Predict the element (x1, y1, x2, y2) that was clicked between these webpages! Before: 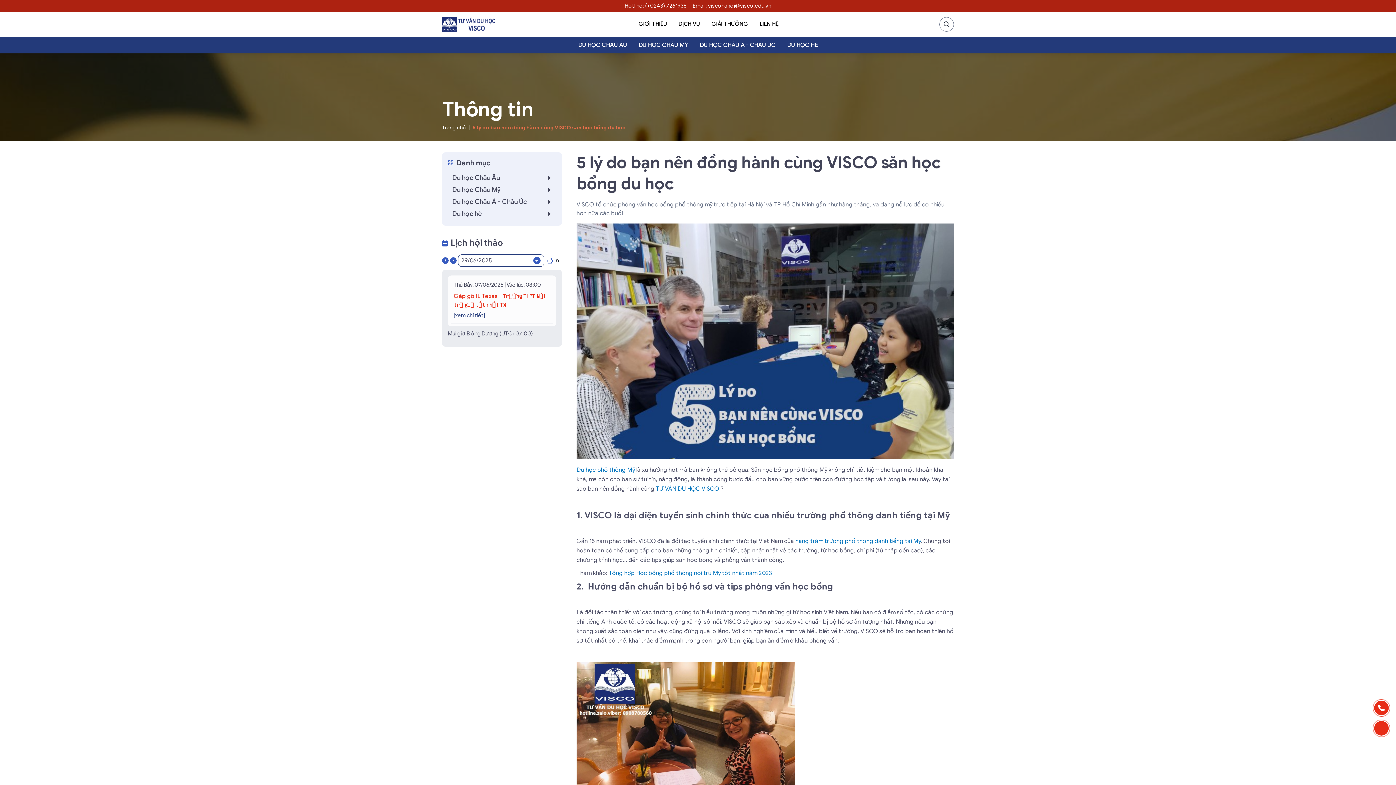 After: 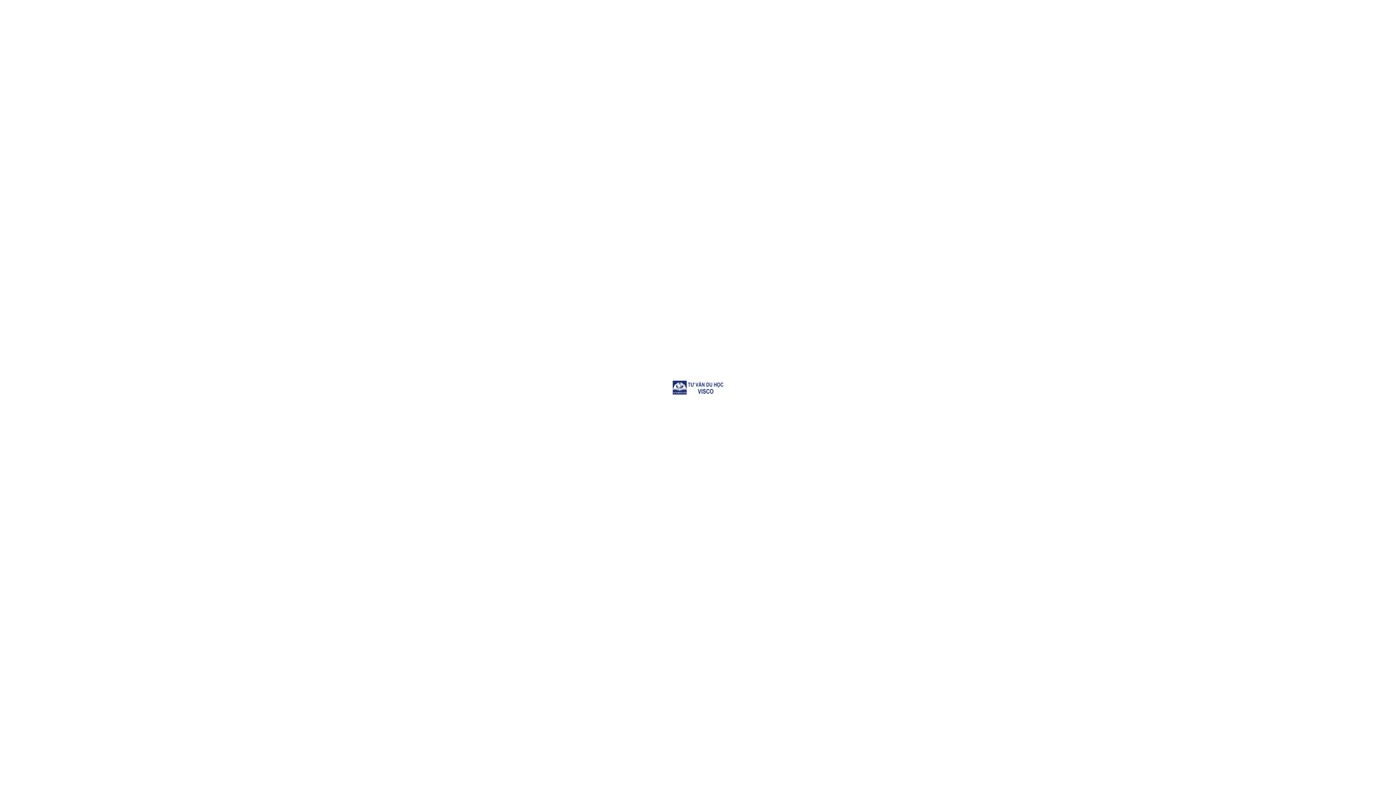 Action: bbox: (705, 11, 754, 36) label: GIẢI THƯỞNG